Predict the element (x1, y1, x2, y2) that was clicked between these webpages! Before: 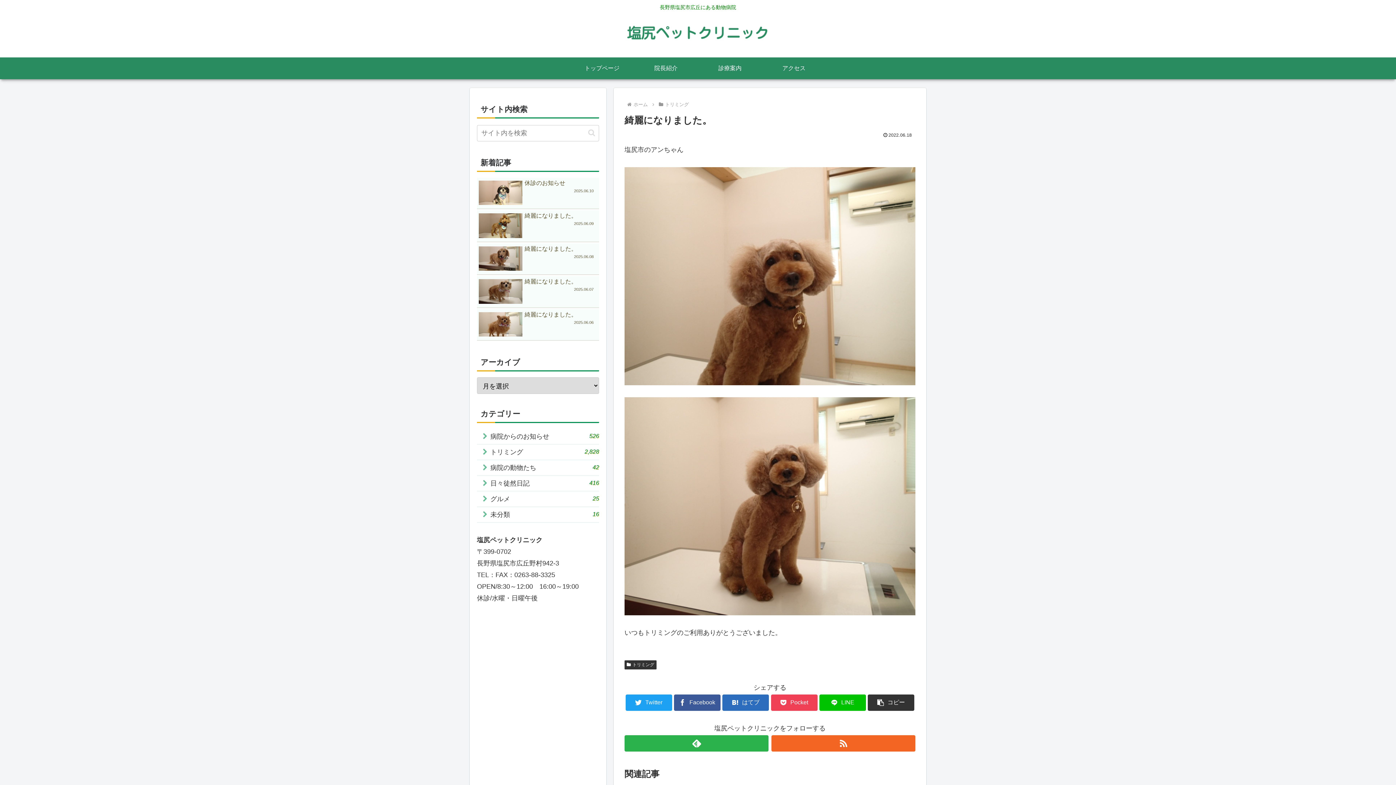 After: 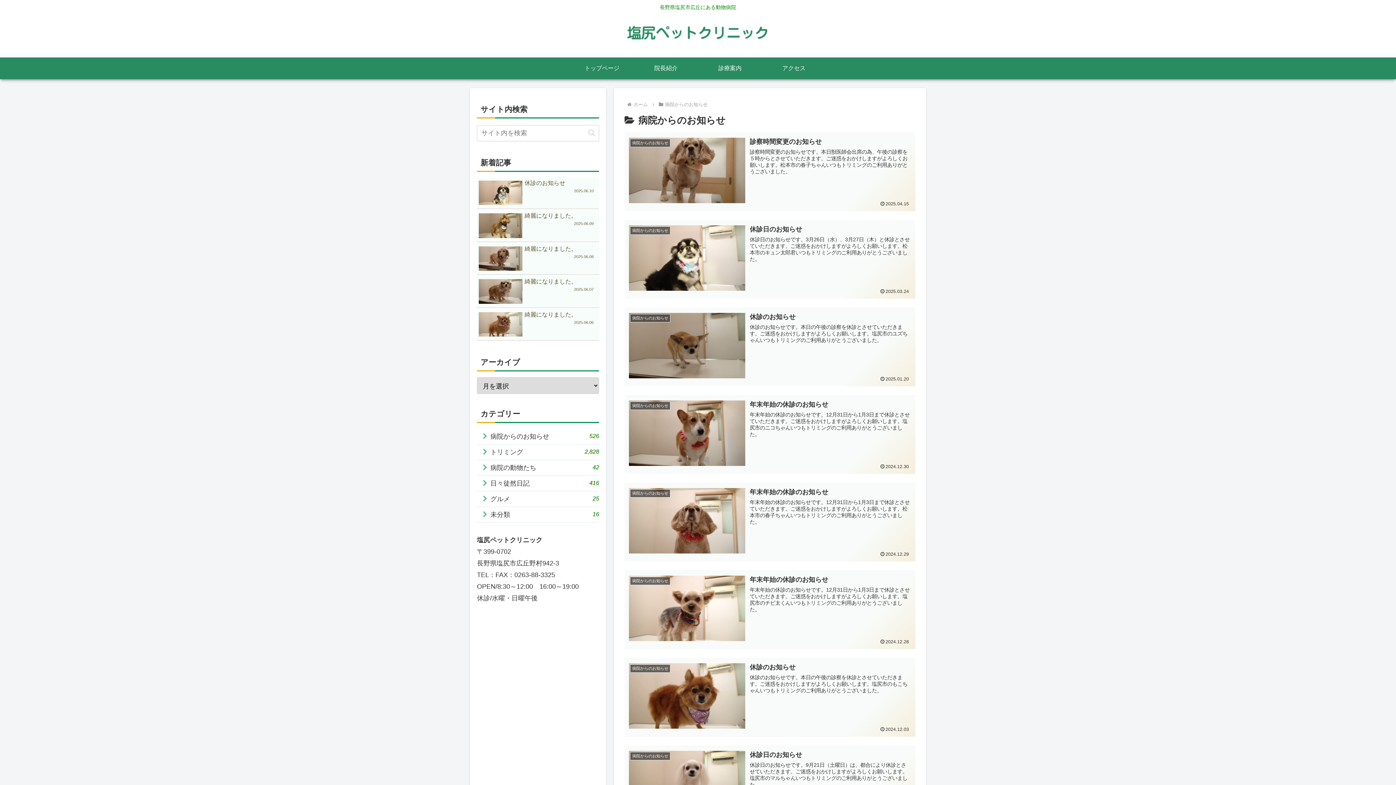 Action: label: 病院からのお知らせ
526 bbox: (477, 429, 599, 444)